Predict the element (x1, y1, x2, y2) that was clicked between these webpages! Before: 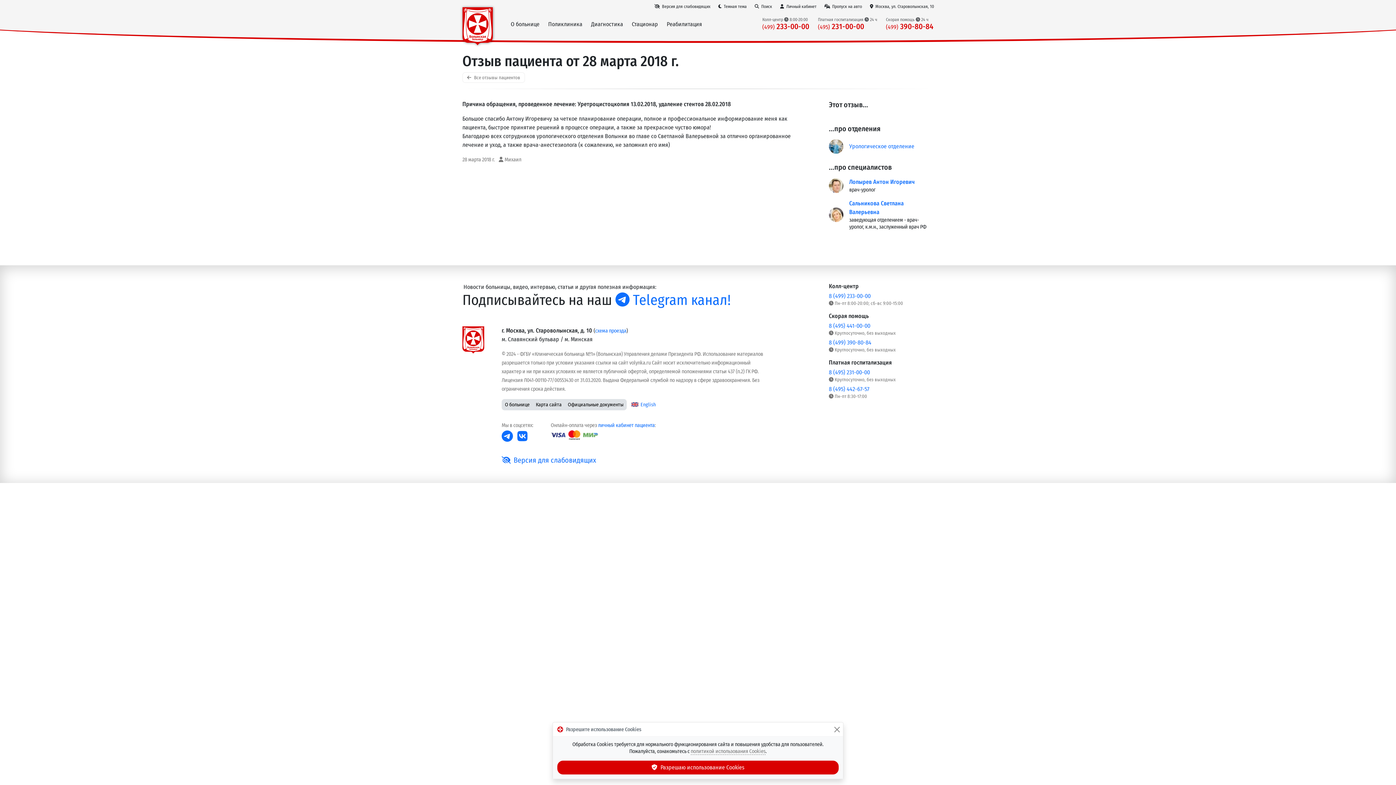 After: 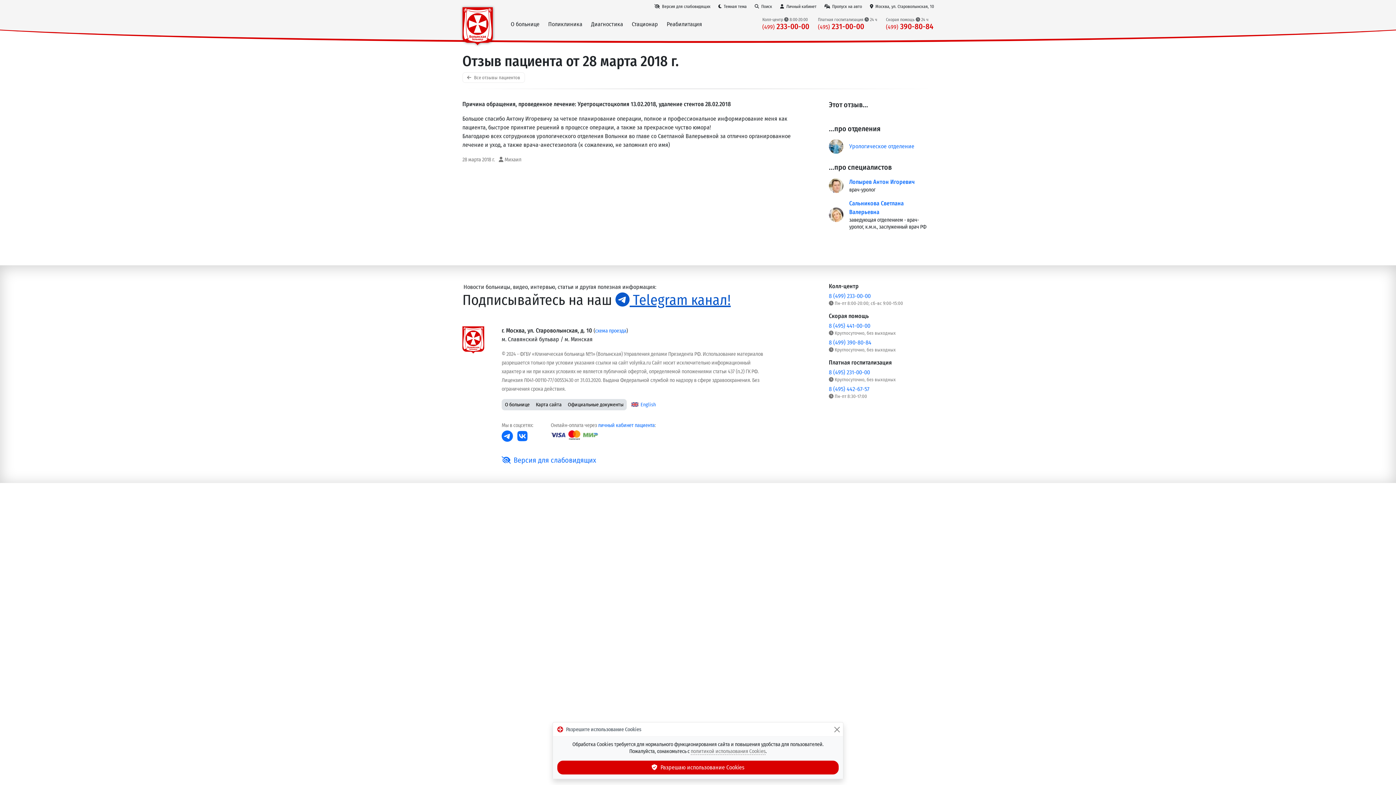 Action: label:  Telegram канал! bbox: (615, 291, 730, 309)